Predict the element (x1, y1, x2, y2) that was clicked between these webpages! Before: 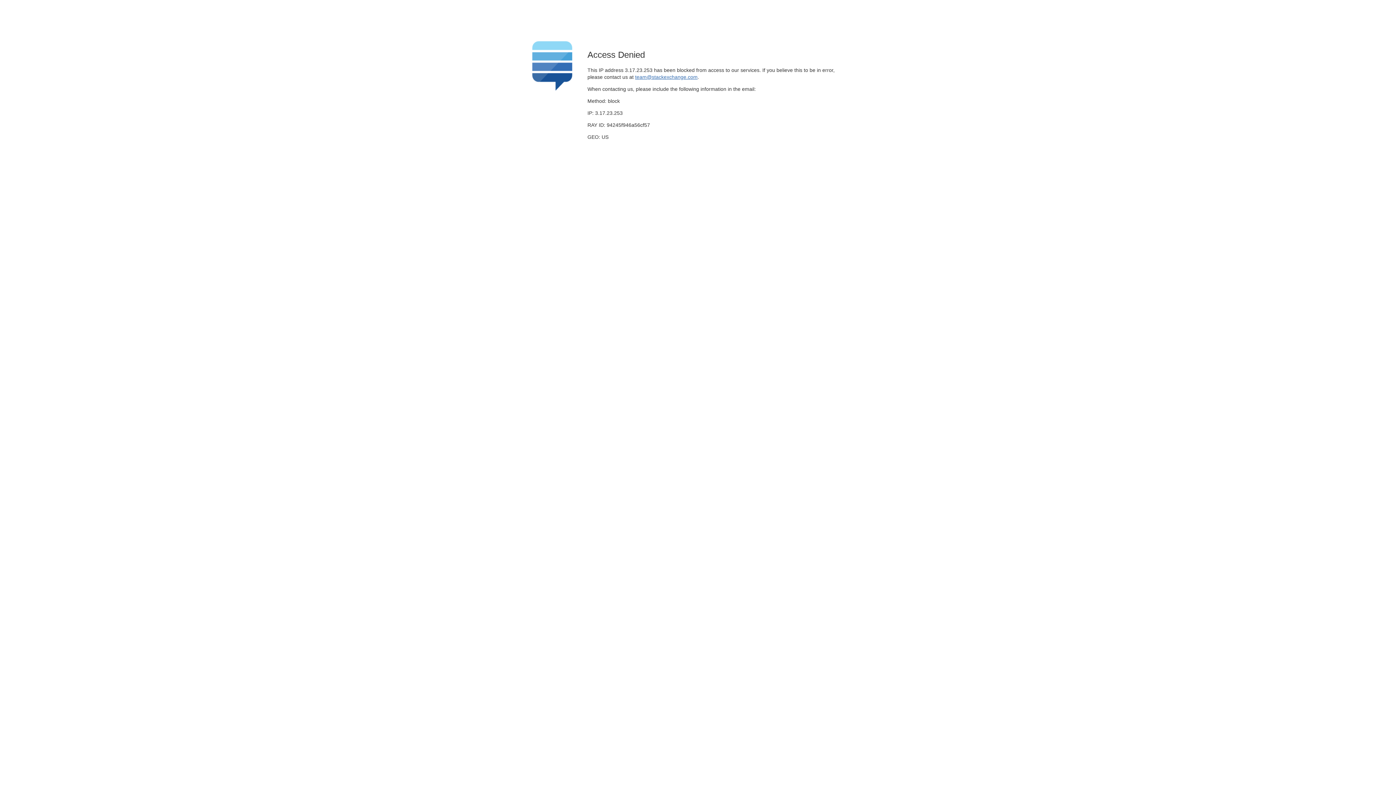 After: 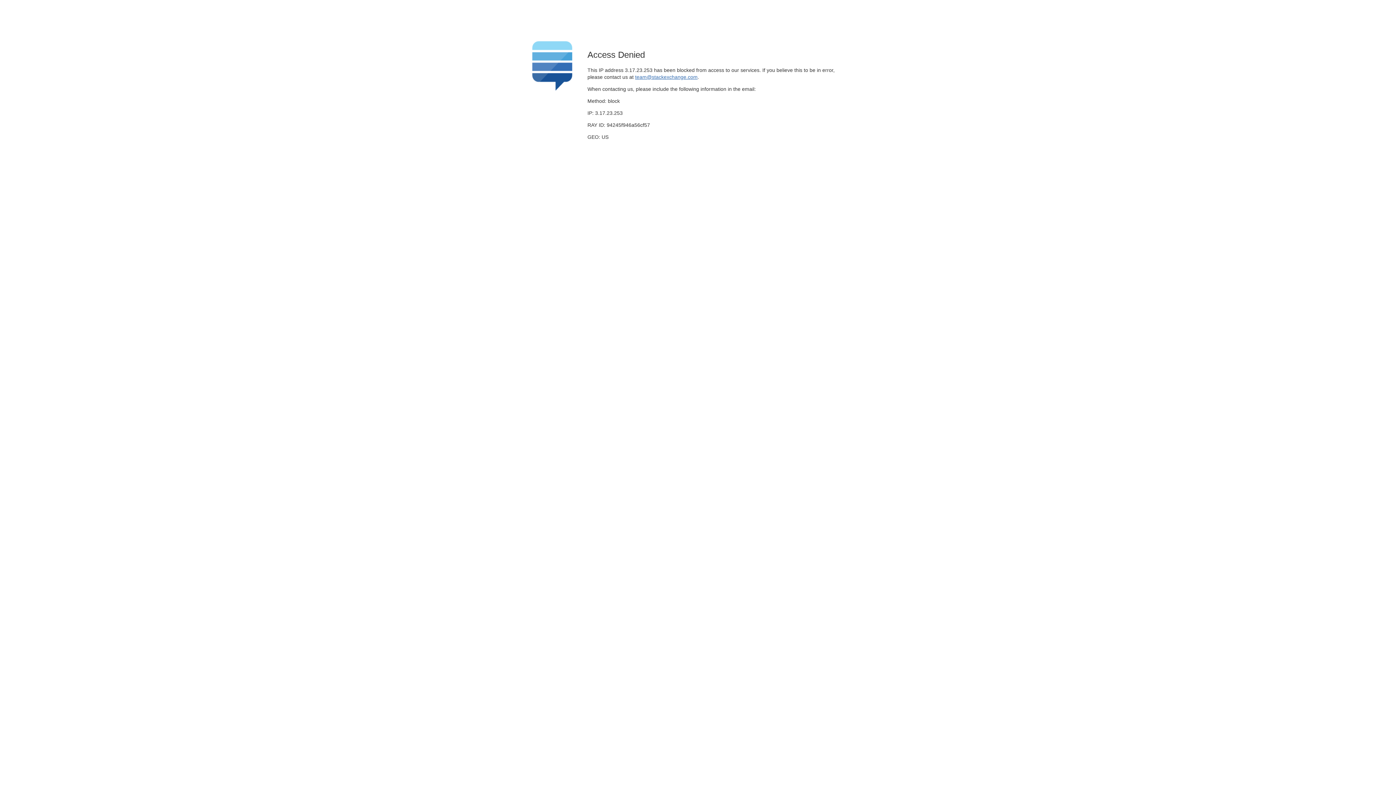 Action: bbox: (635, 74, 697, 79) label: team@stackexchange.com